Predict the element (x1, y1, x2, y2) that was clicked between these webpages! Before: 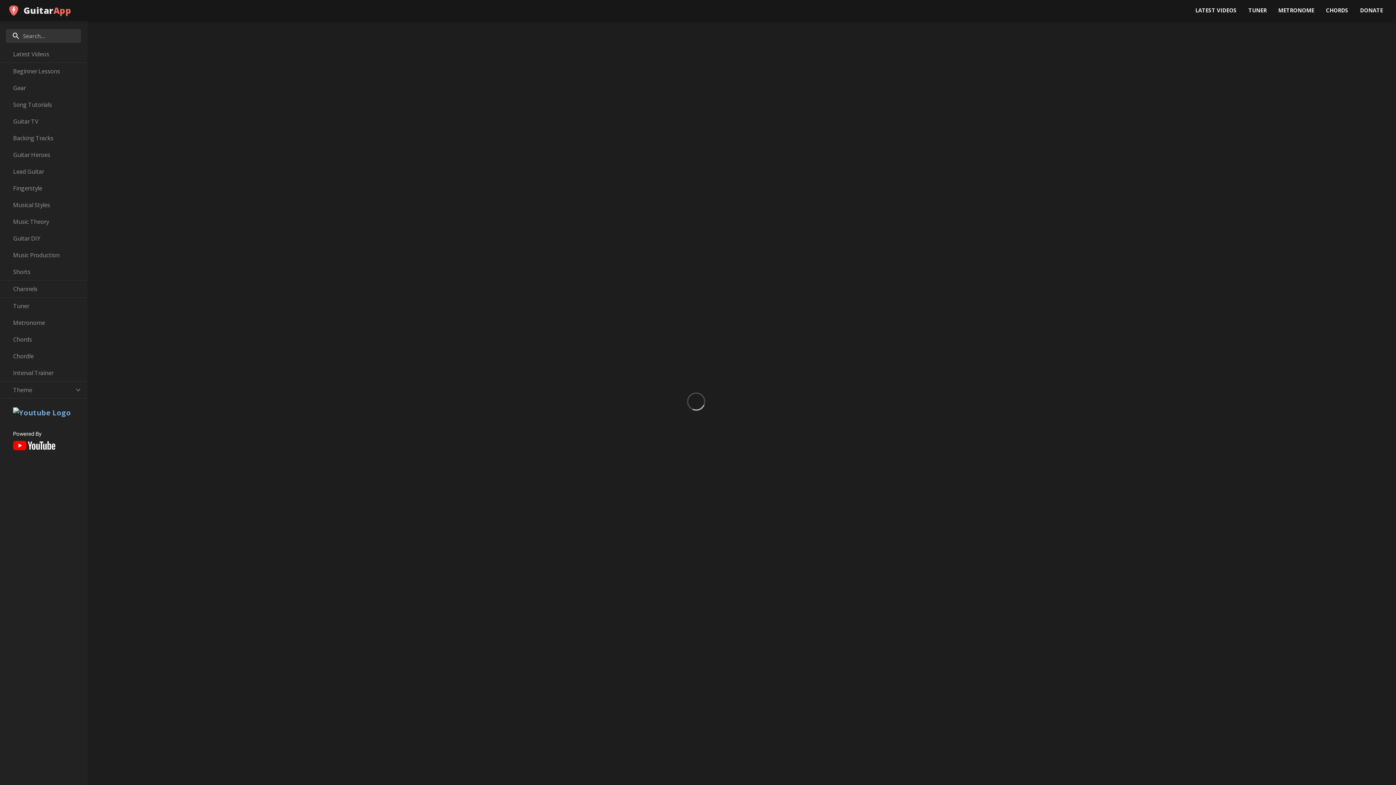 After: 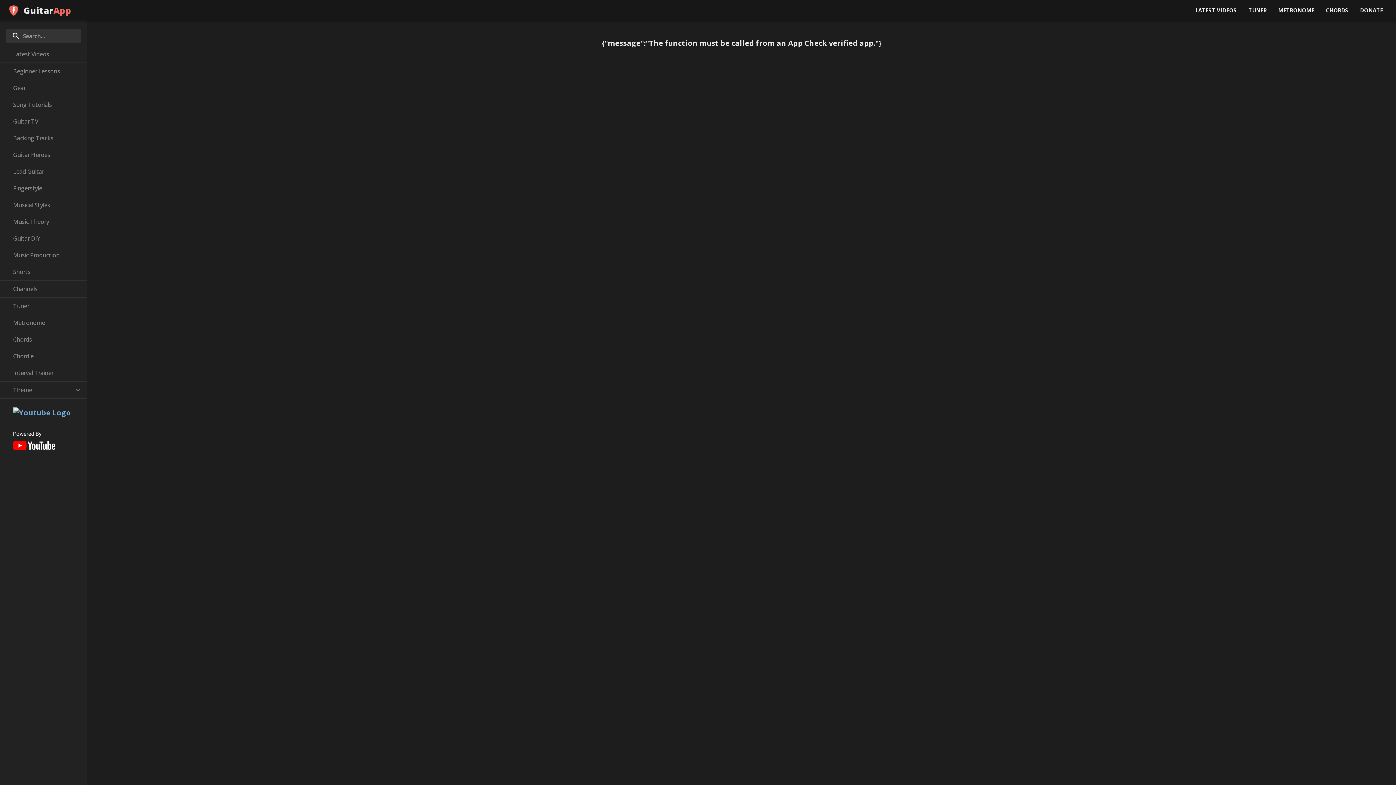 Action: bbox: (0, 179, 86, 196) label: Fingerstyle